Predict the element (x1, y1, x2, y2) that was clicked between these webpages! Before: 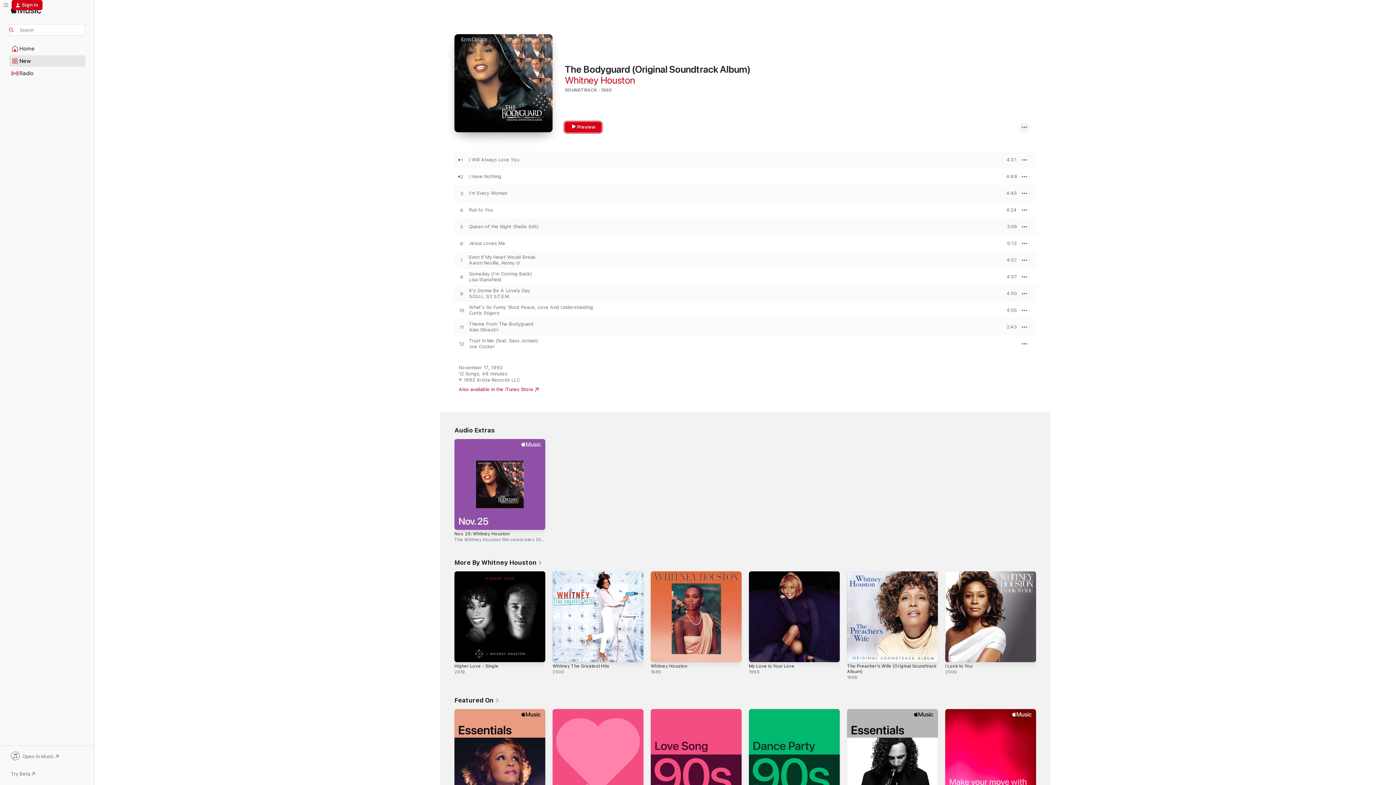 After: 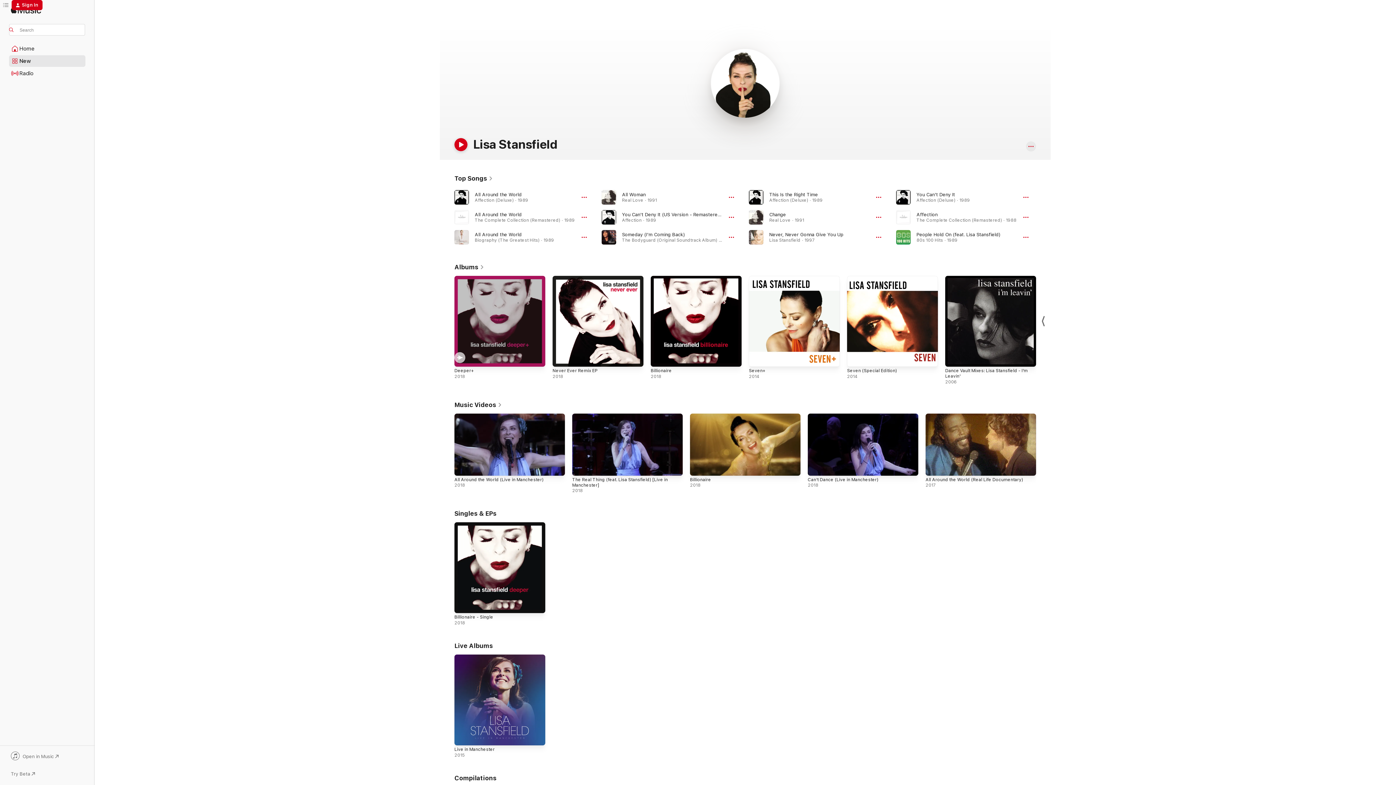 Action: label: Lisa Stansfield bbox: (469, 277, 501, 282)